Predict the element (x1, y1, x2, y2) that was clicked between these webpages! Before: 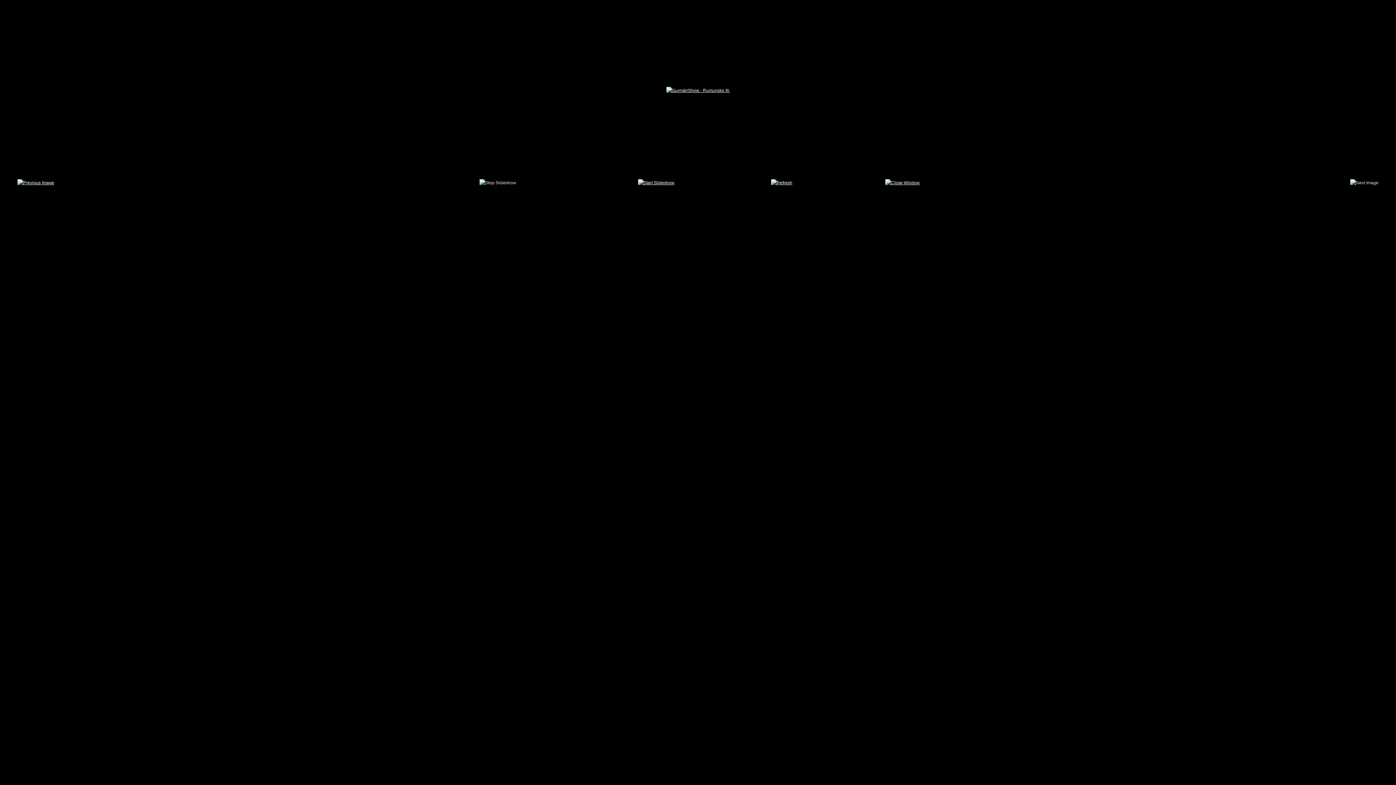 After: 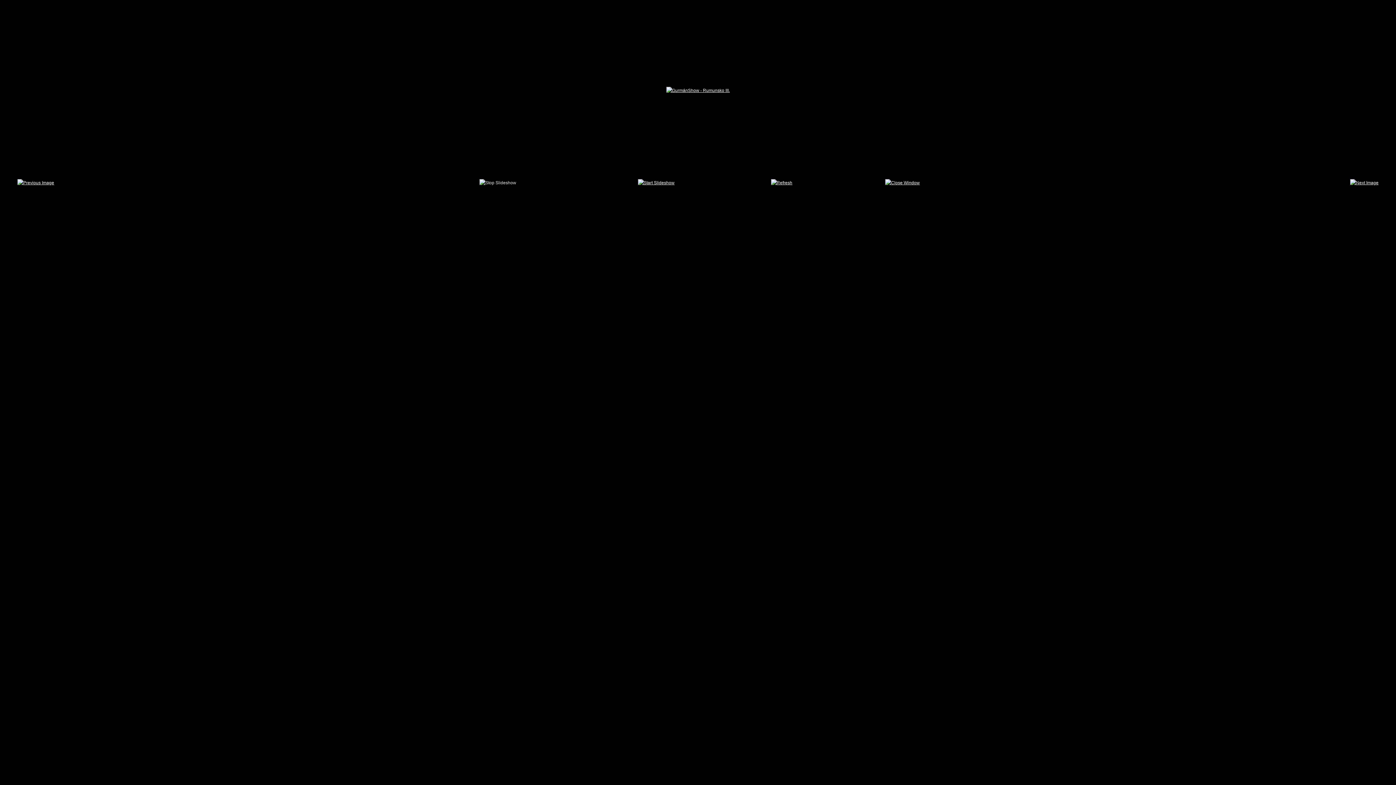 Action: bbox: (17, 180, 54, 185)